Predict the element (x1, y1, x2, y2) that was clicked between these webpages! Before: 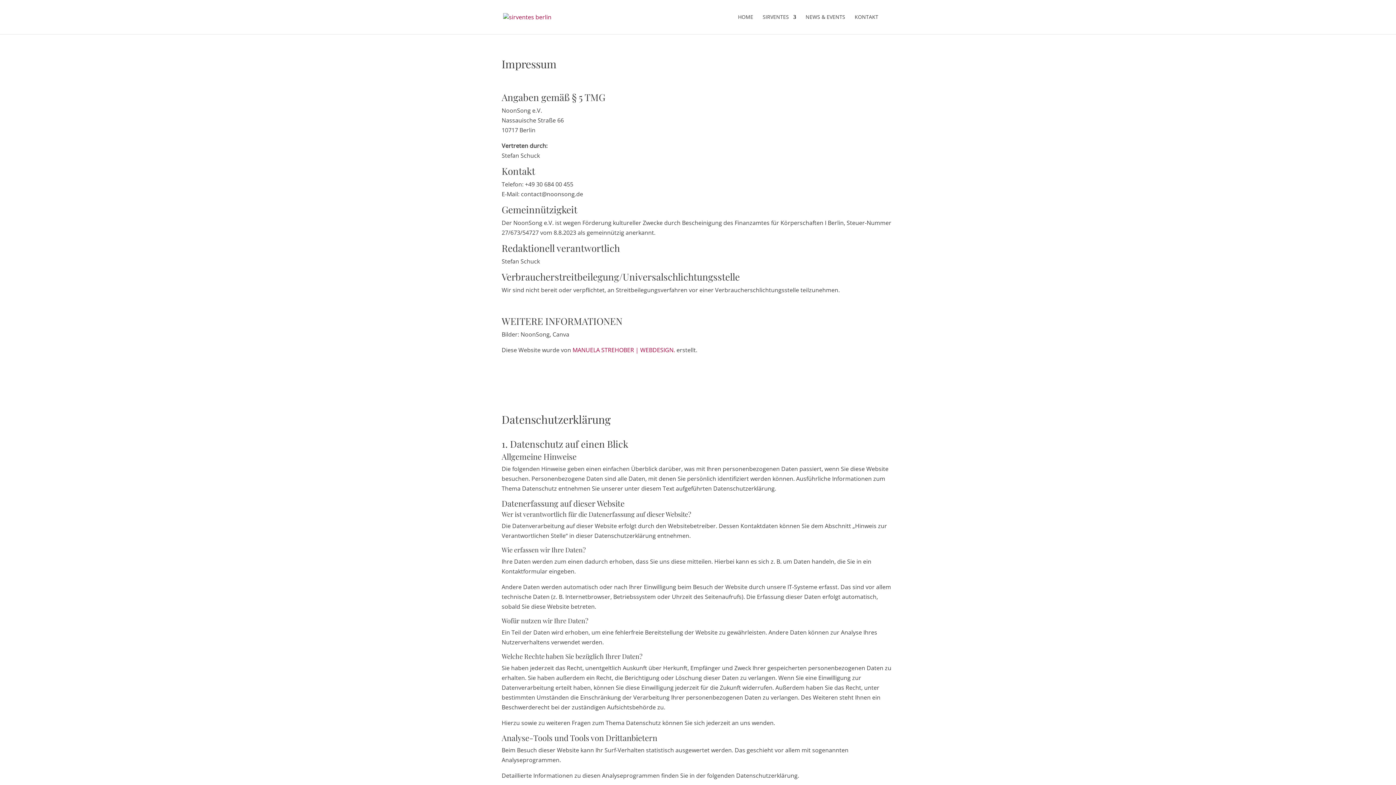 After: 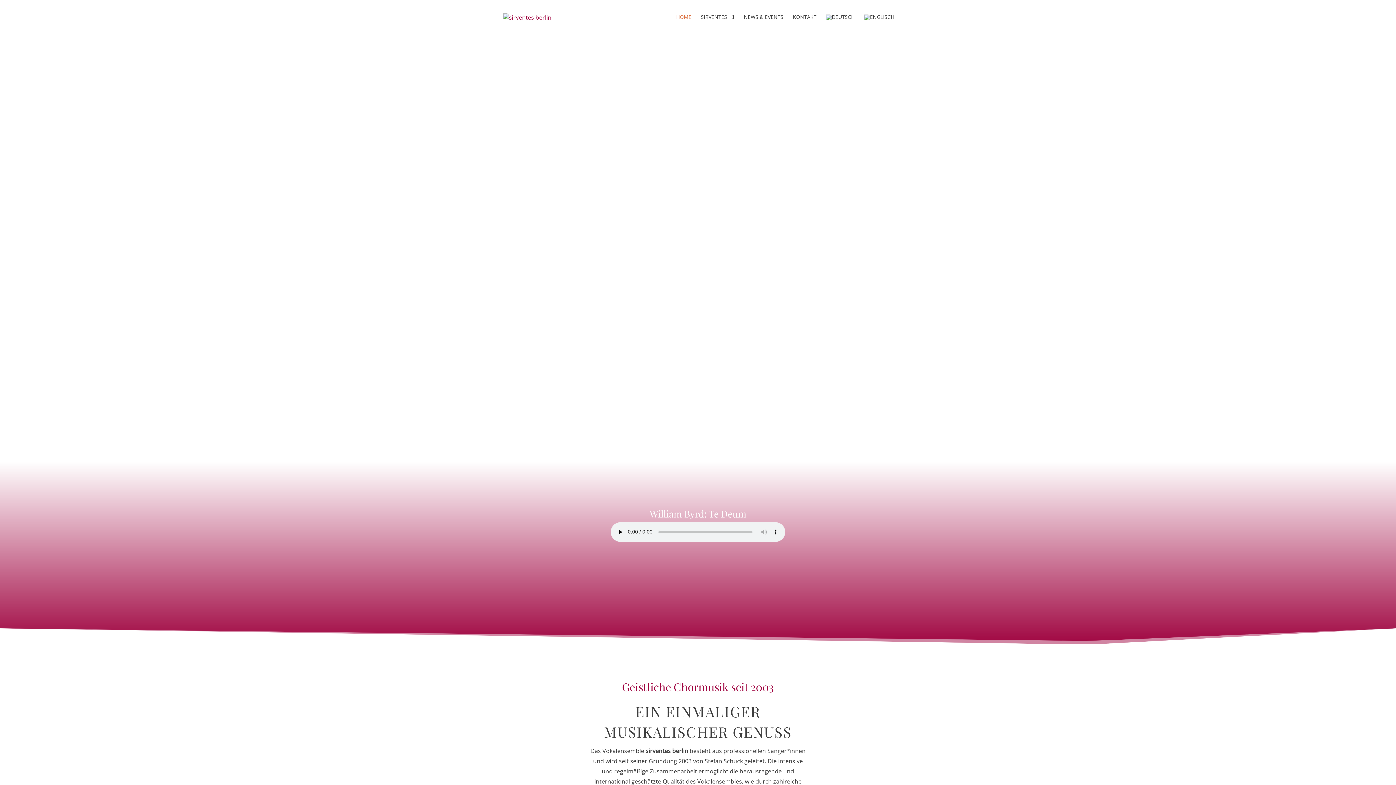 Action: bbox: (738, 14, 753, 34) label: HOME